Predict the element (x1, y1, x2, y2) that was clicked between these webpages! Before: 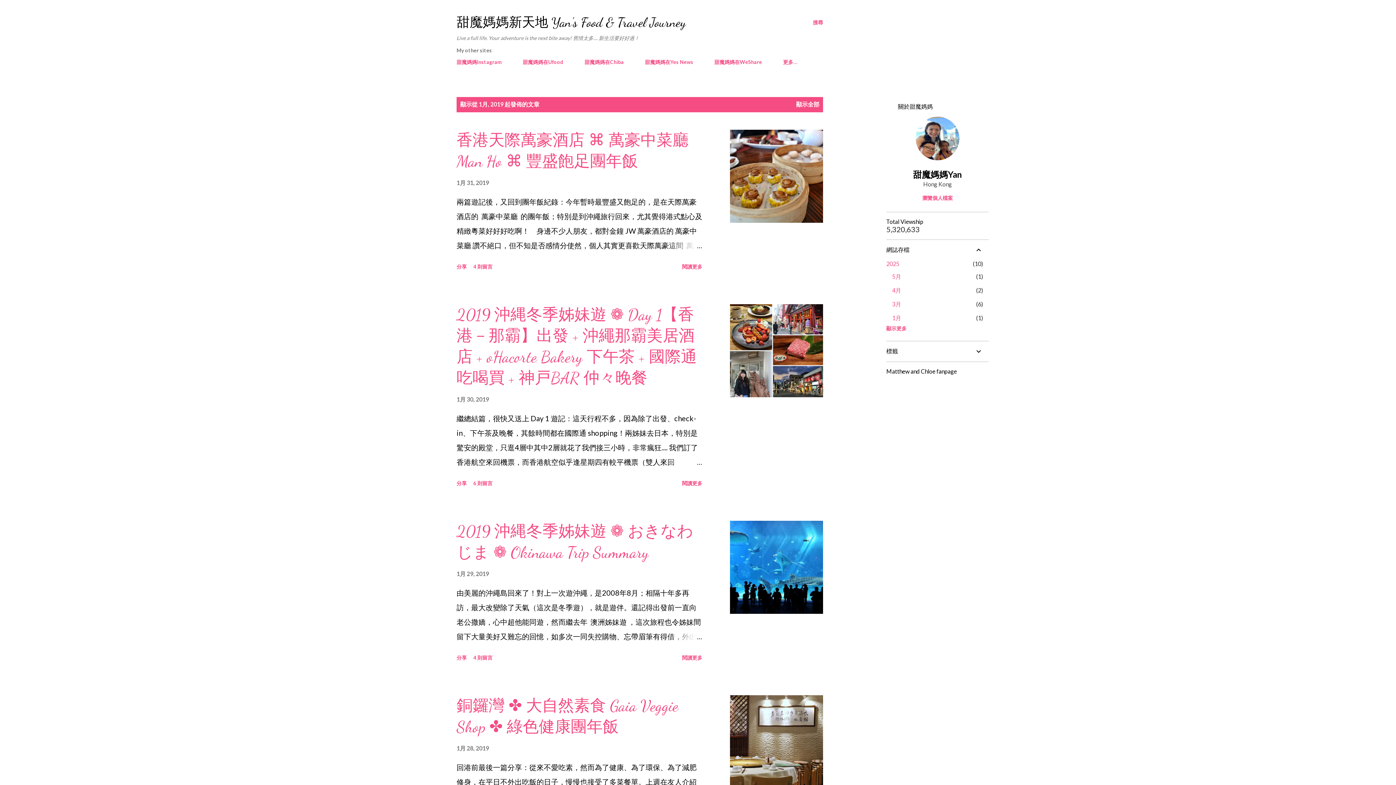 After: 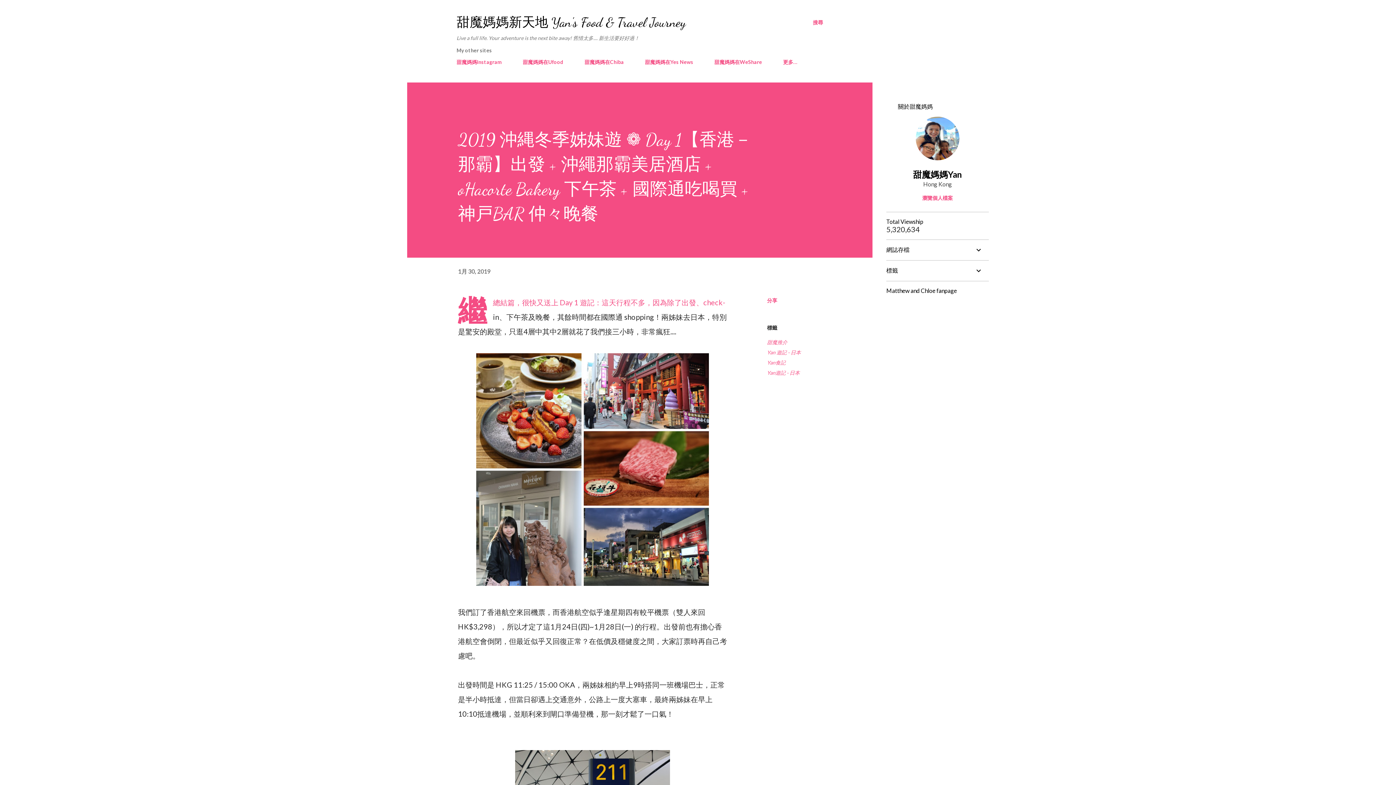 Action: bbox: (667, 454, 702, 469)